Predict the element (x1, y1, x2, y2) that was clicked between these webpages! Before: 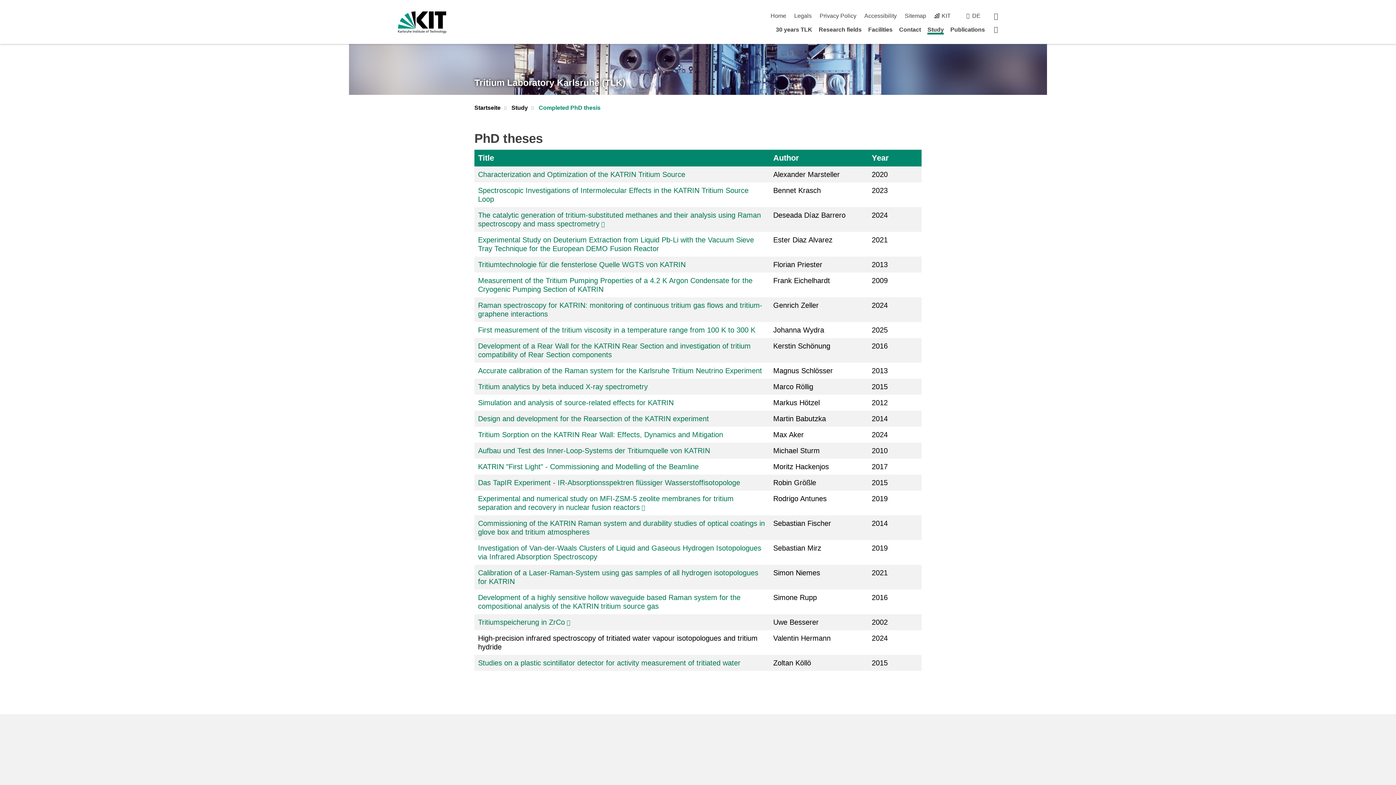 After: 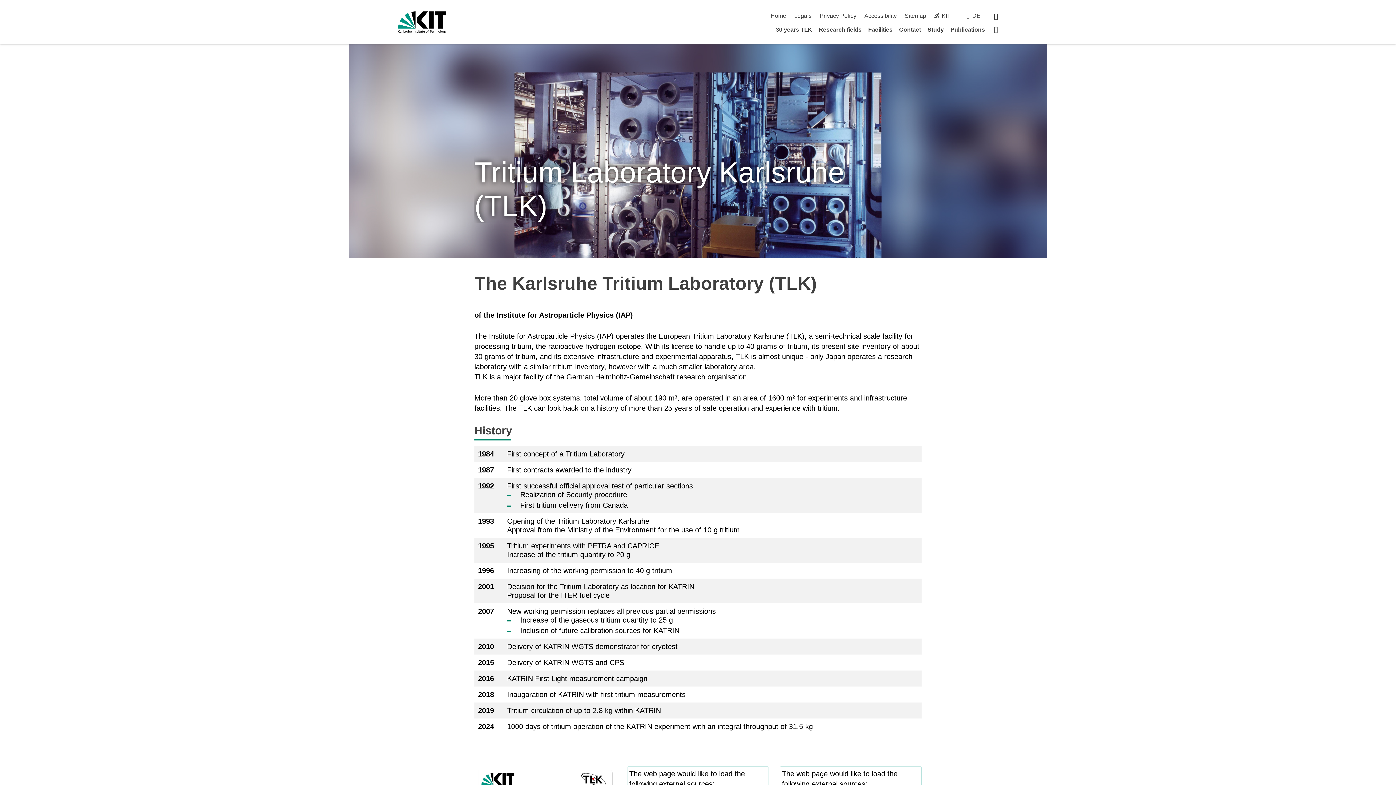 Action: bbox: (474, 104, 500, 112) label: Startseite